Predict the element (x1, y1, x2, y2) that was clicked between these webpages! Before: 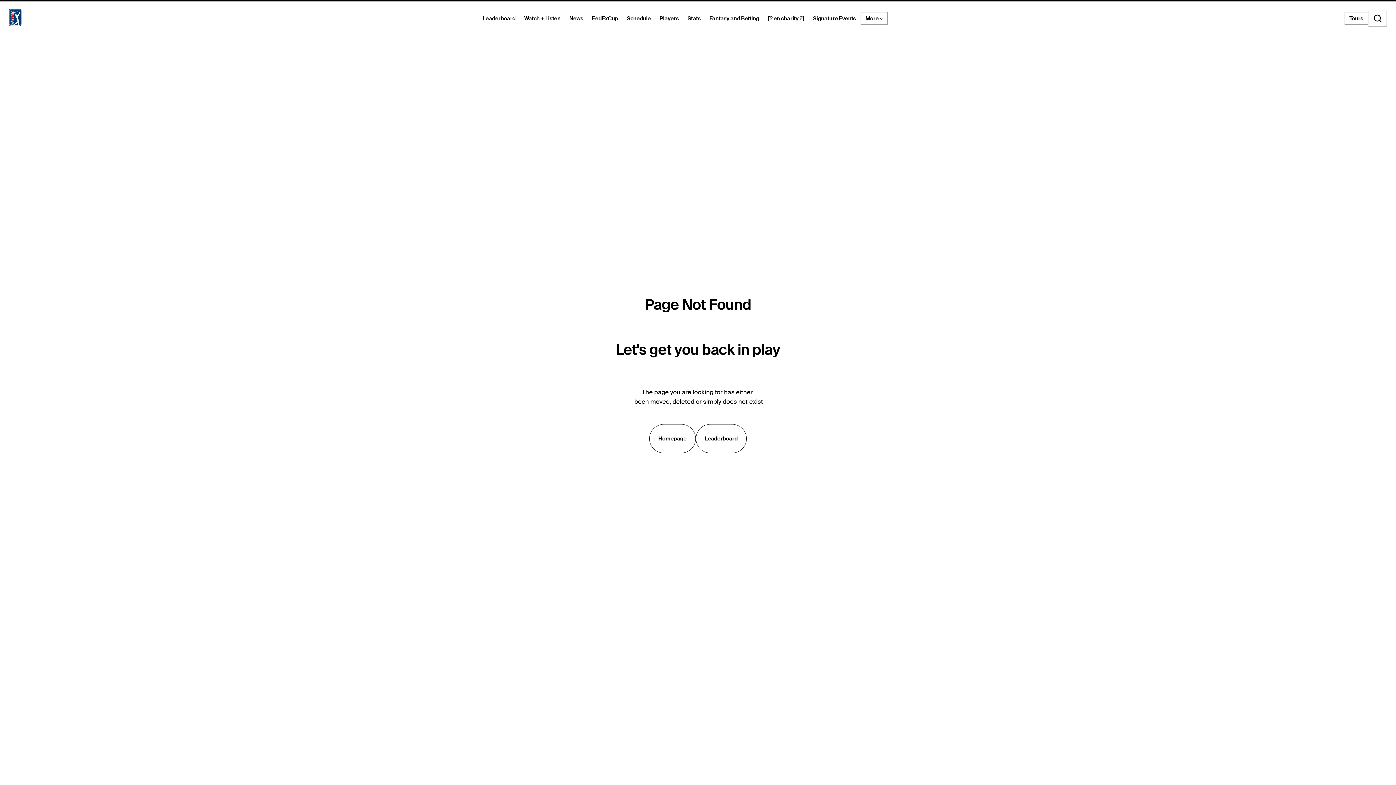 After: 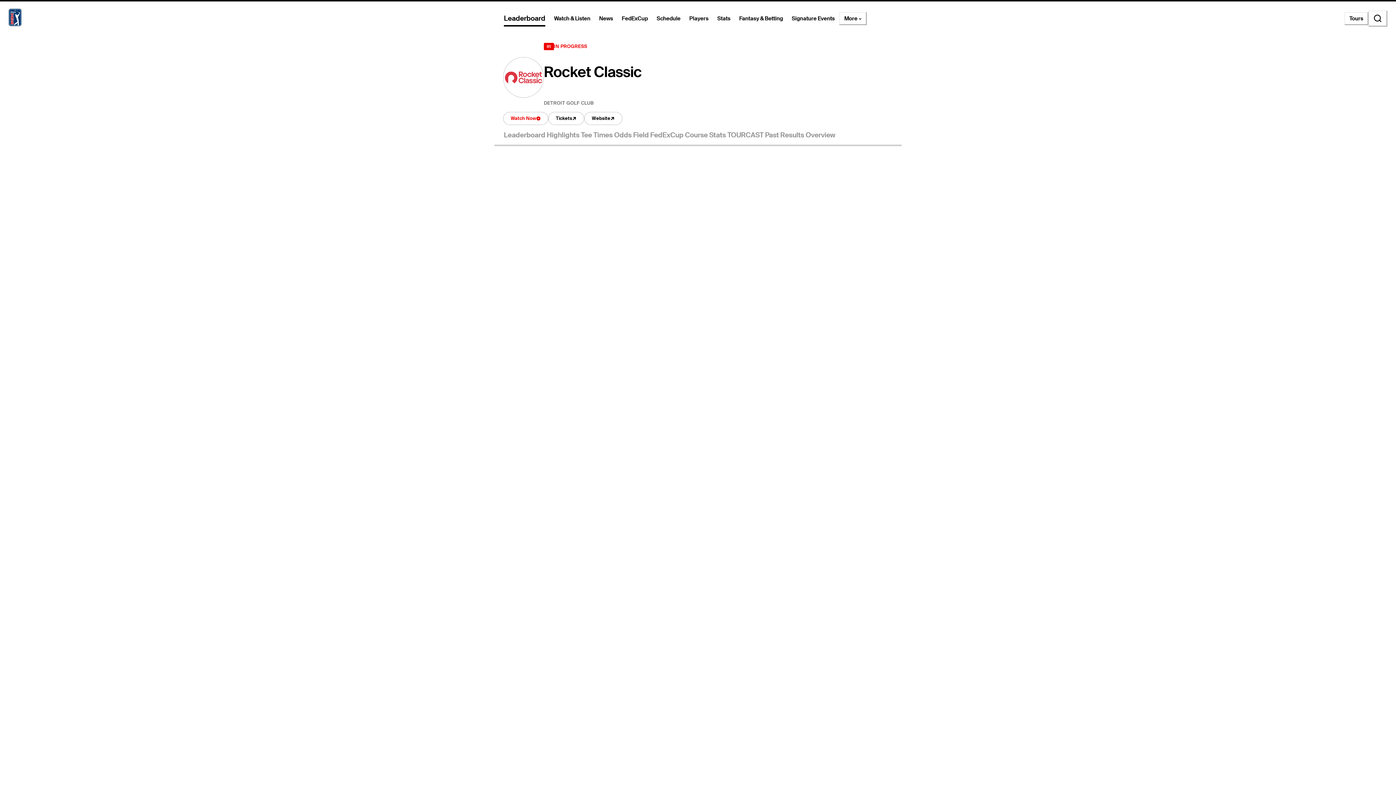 Action: label: Leaderboard bbox: (478, 12, 520, 25)